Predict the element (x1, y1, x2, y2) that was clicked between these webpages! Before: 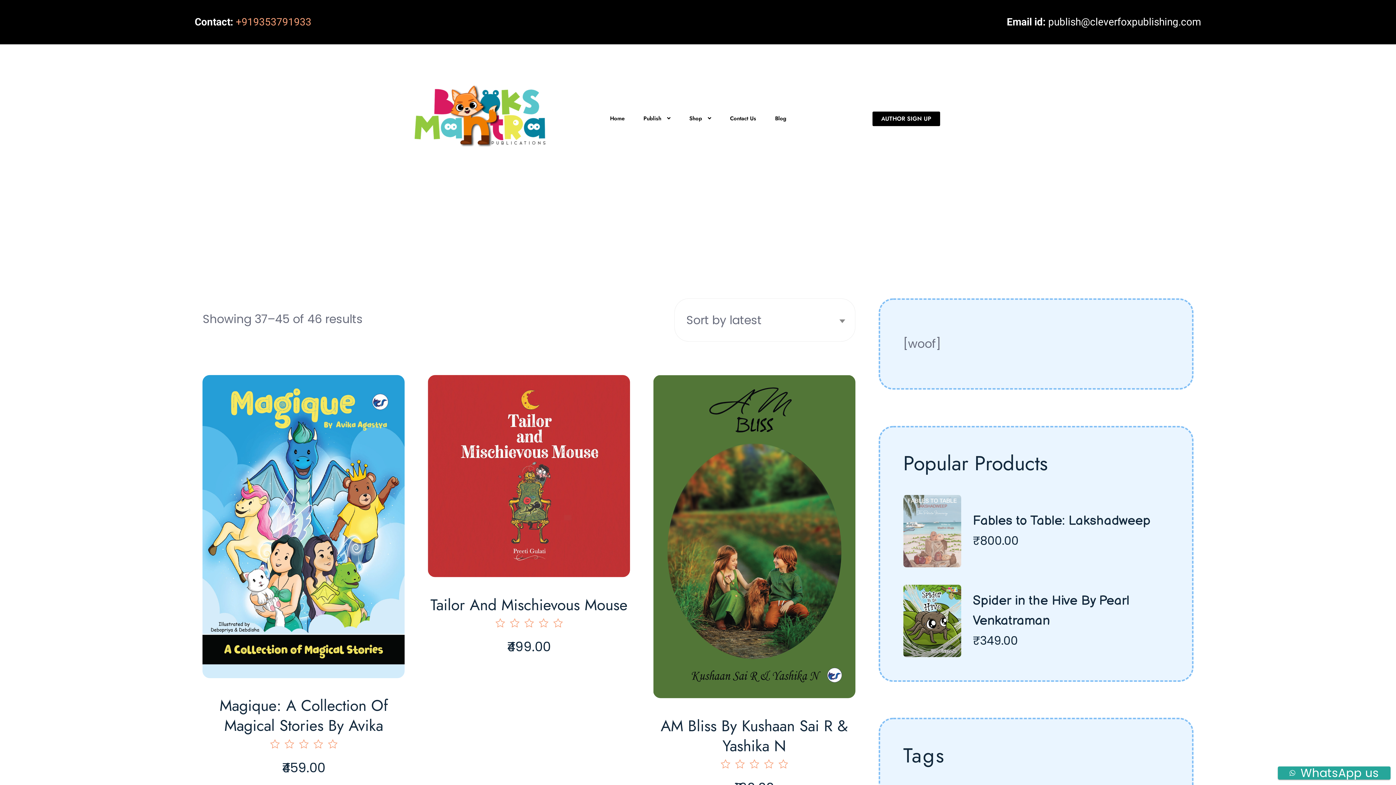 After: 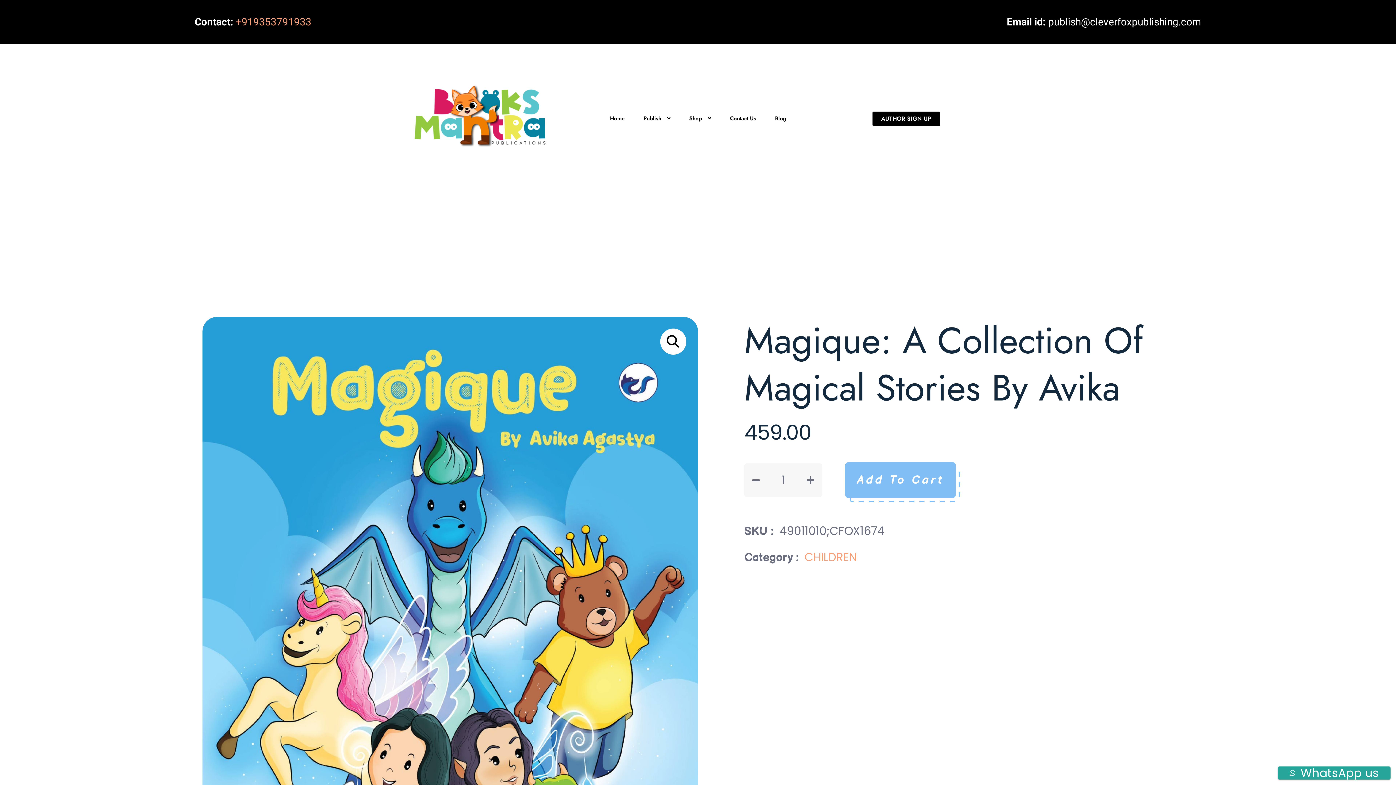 Action: label: Magique: A Collection Of Magical Stories By Avika bbox: (219, 695, 387, 737)